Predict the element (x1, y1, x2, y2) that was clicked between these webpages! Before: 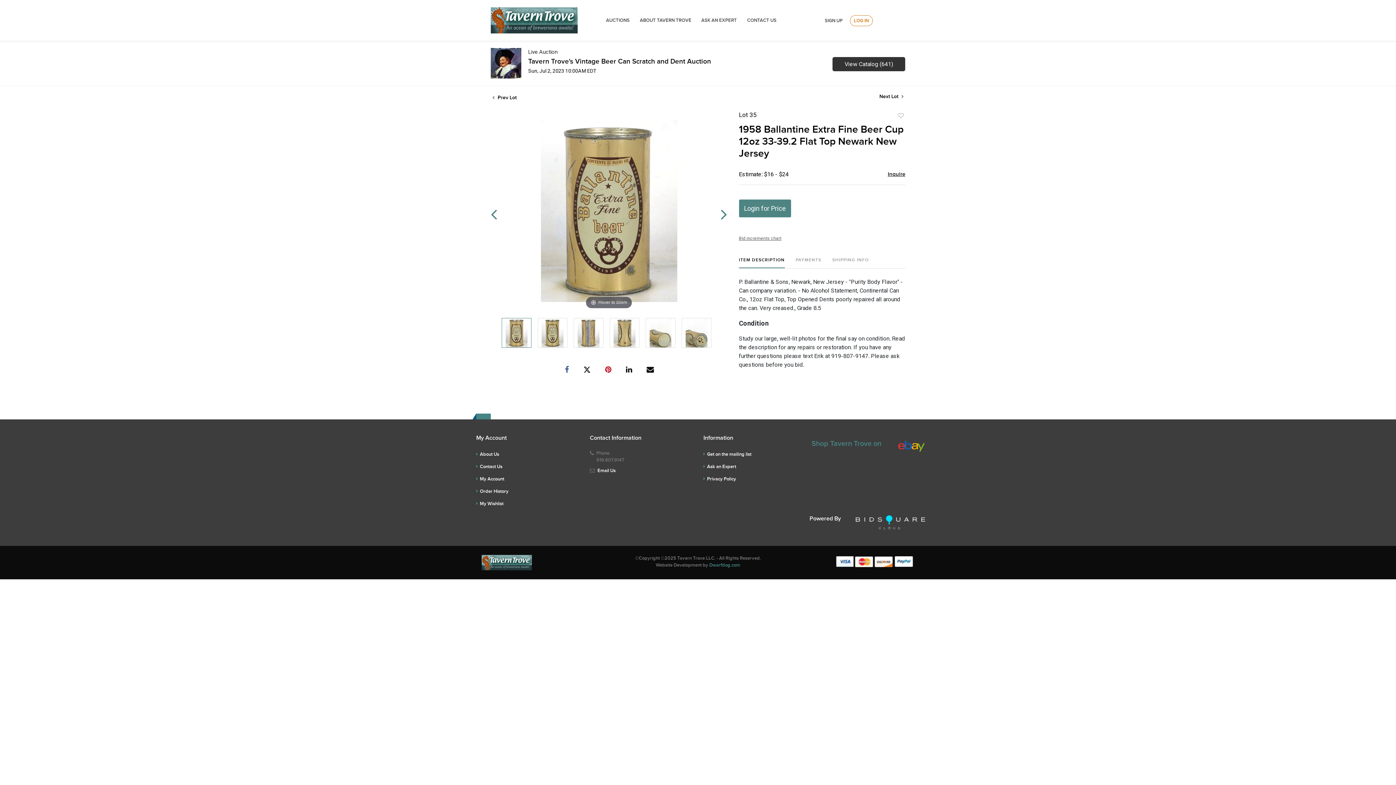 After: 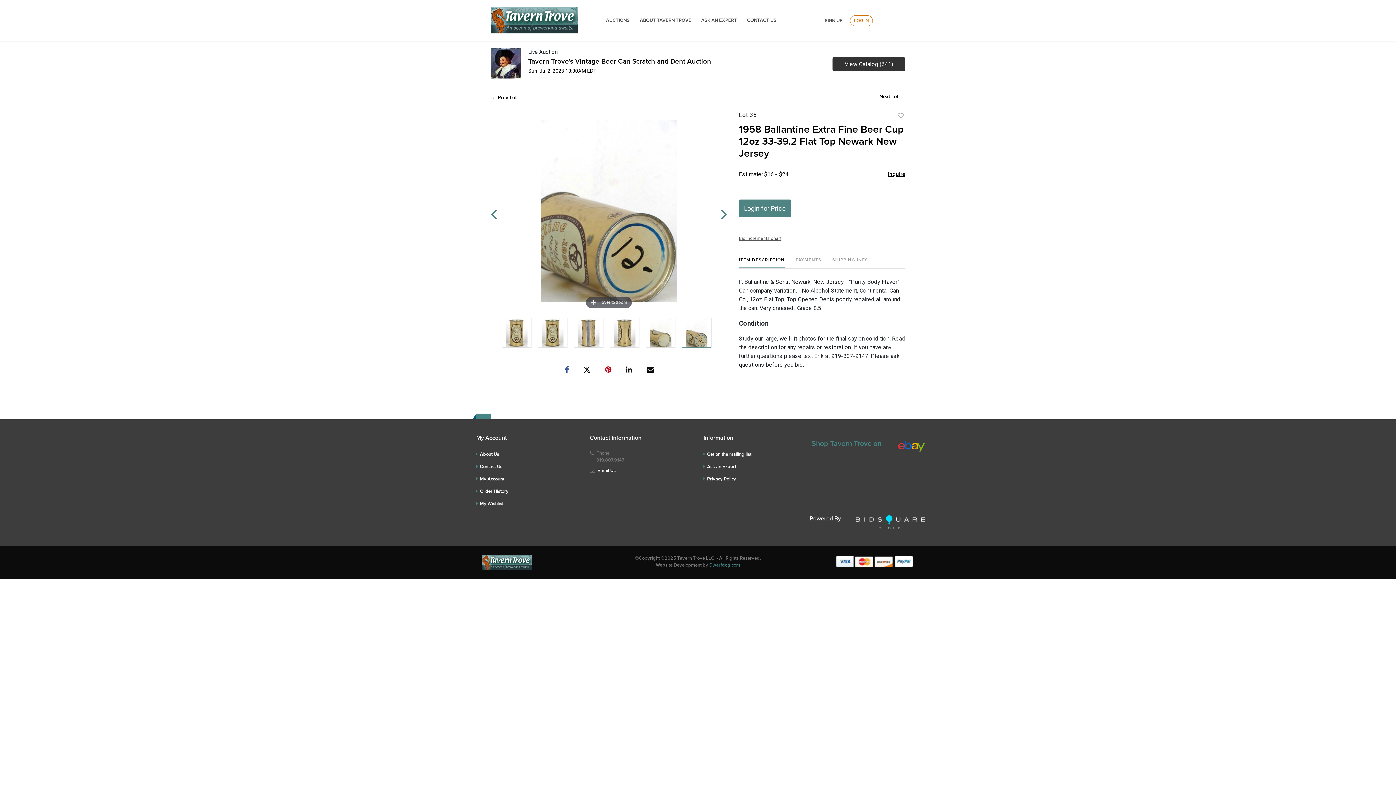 Action: bbox: (682, 318, 711, 347)